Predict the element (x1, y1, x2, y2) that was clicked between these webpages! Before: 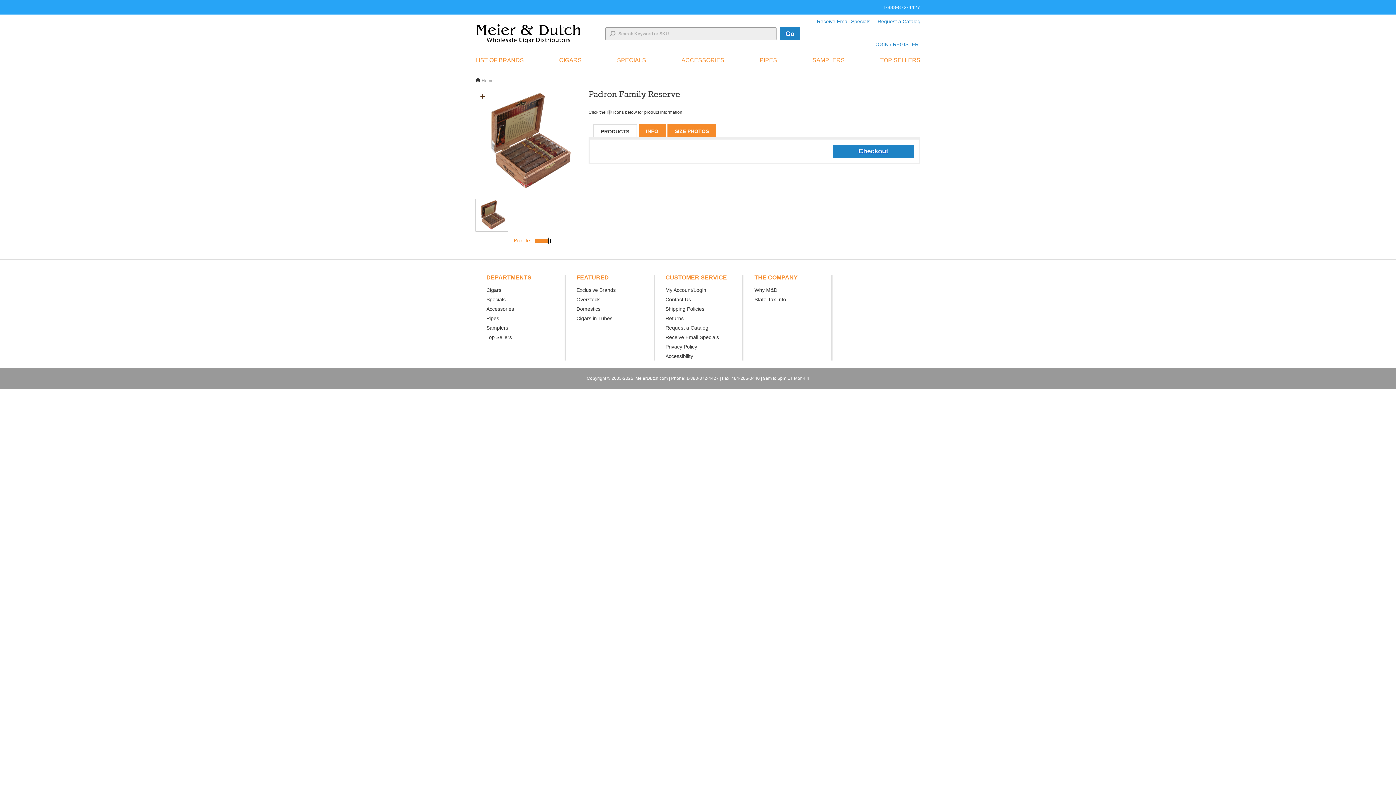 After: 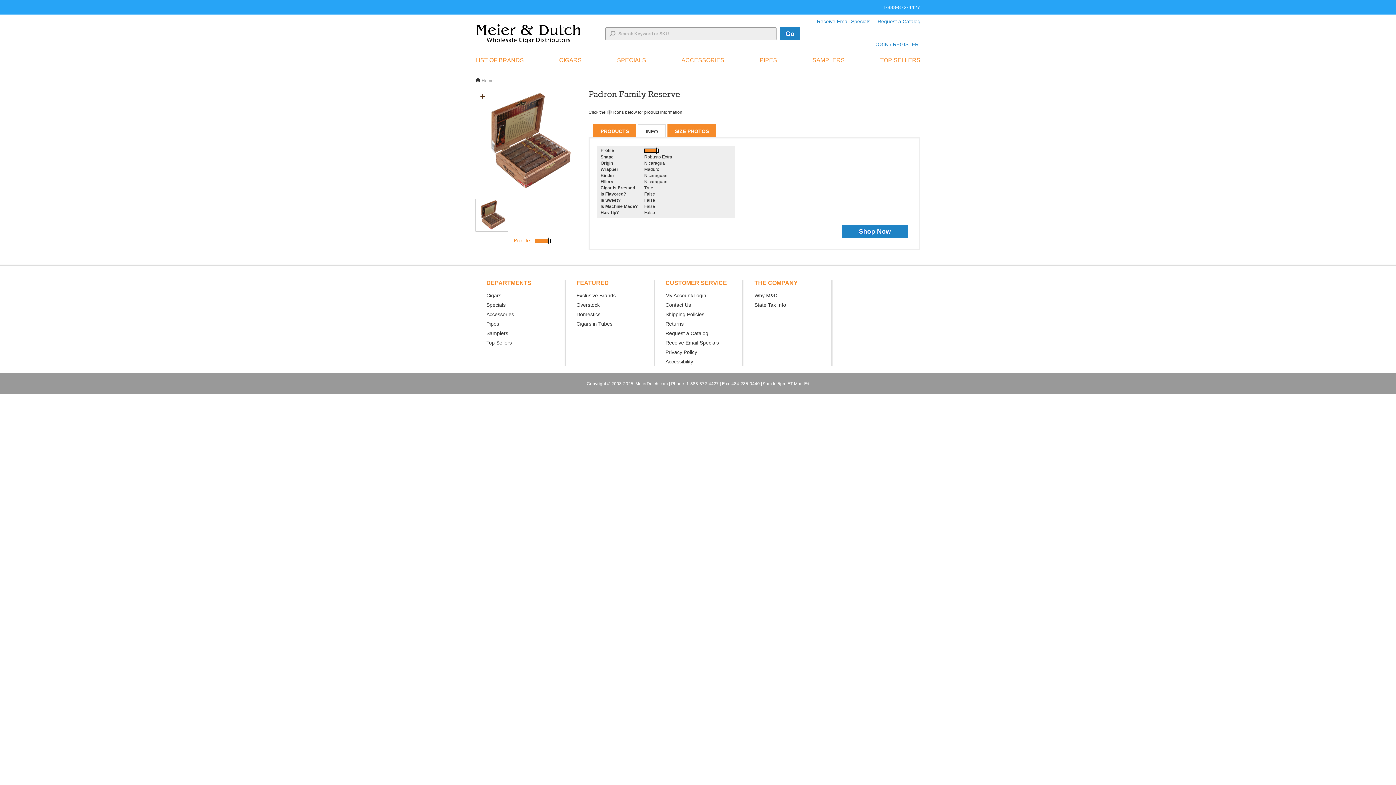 Action: bbox: (638, 124, 665, 137) label: INFO